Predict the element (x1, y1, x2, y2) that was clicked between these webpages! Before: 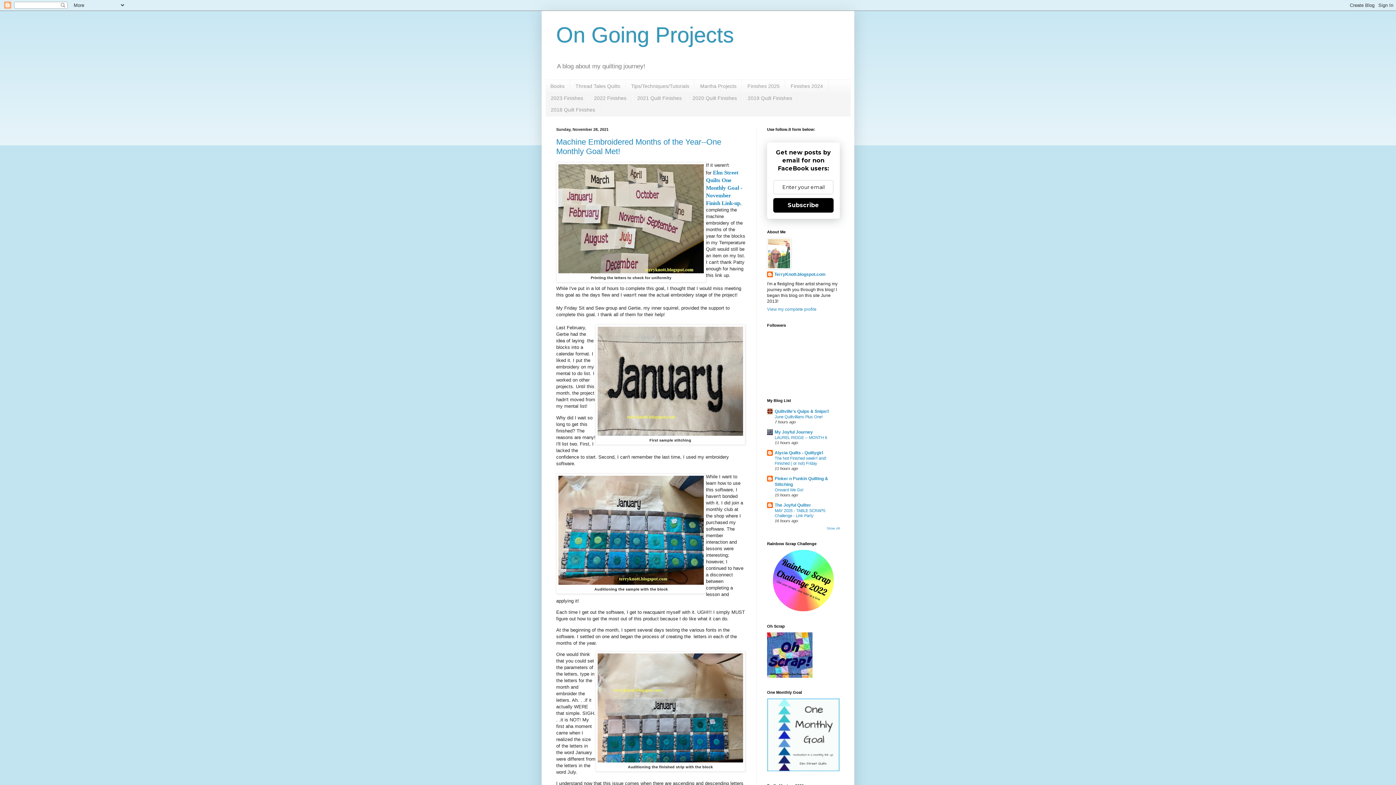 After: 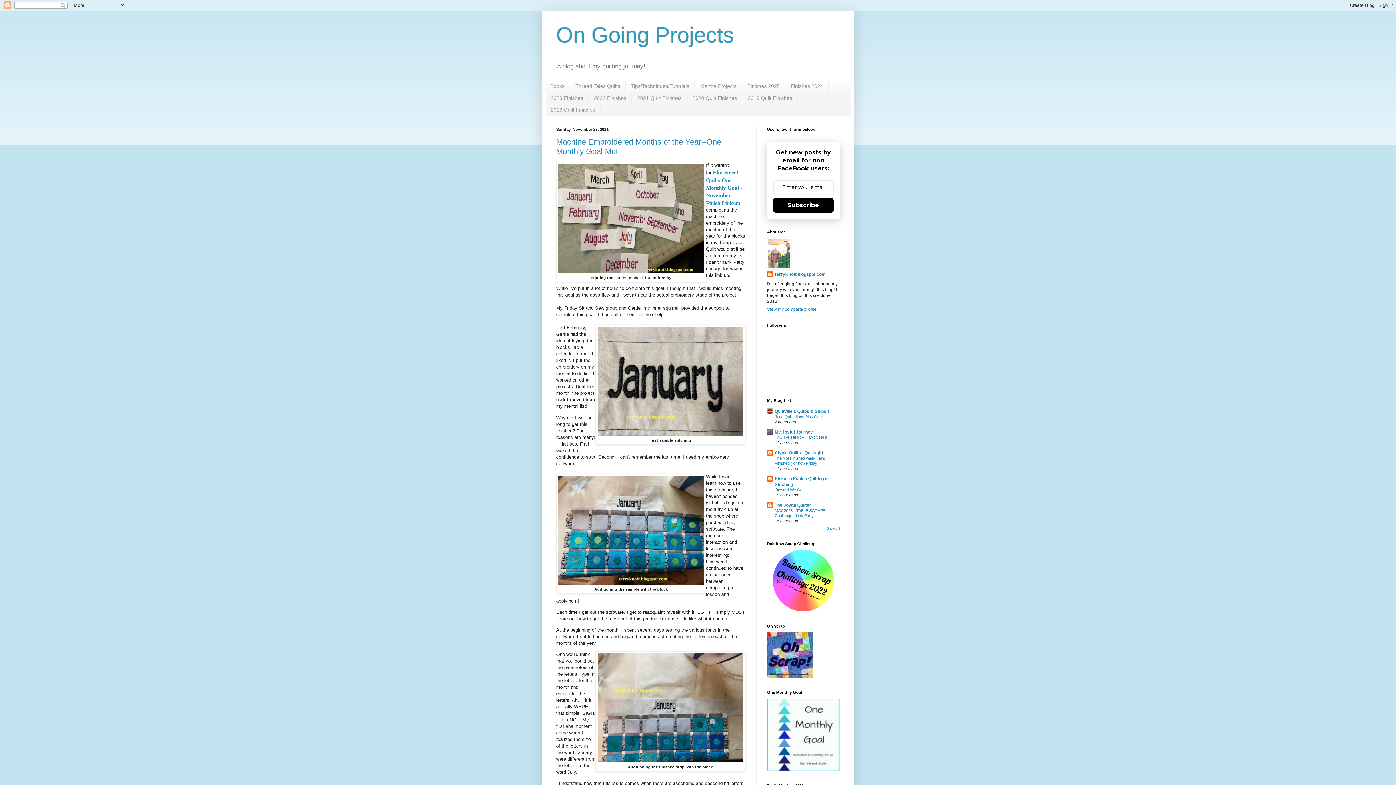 Action: bbox: (767, 674, 812, 679)